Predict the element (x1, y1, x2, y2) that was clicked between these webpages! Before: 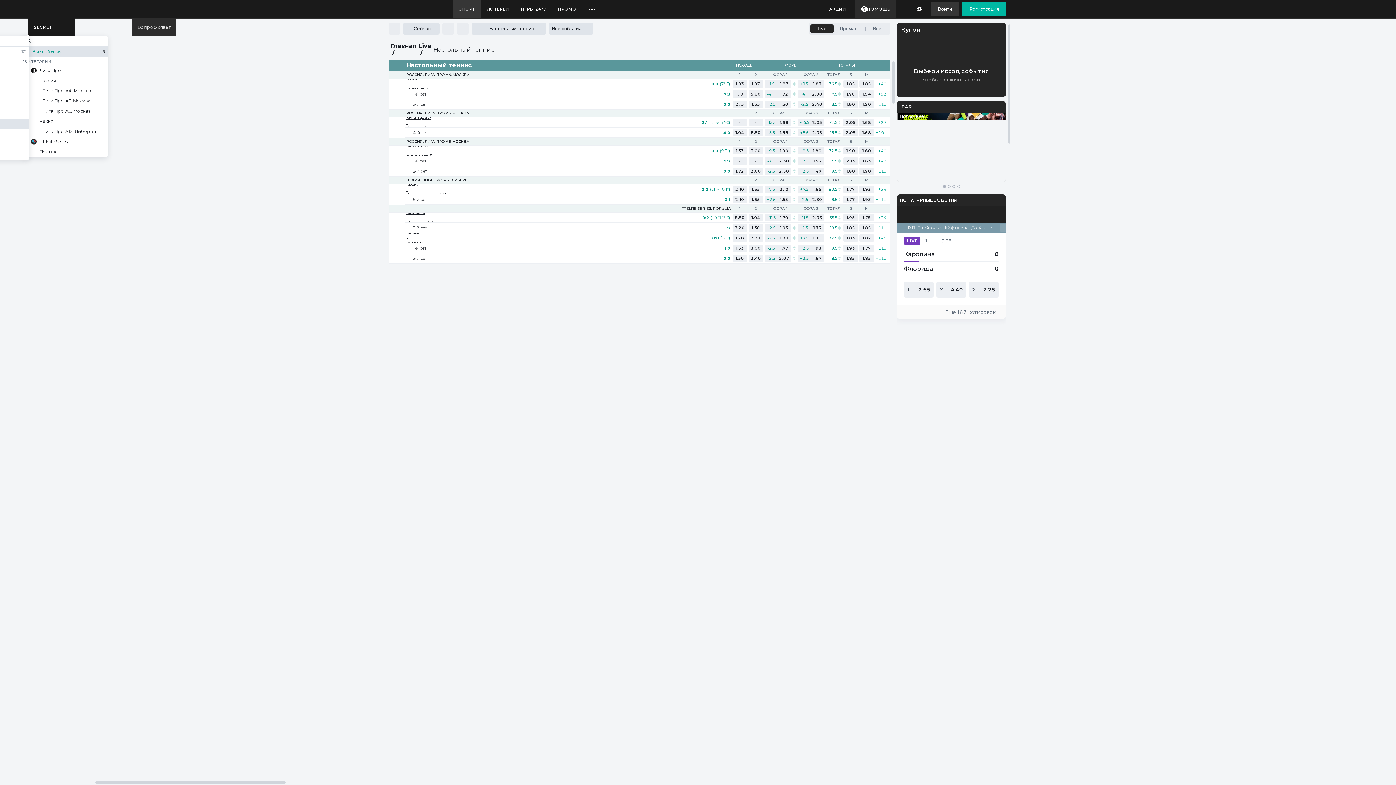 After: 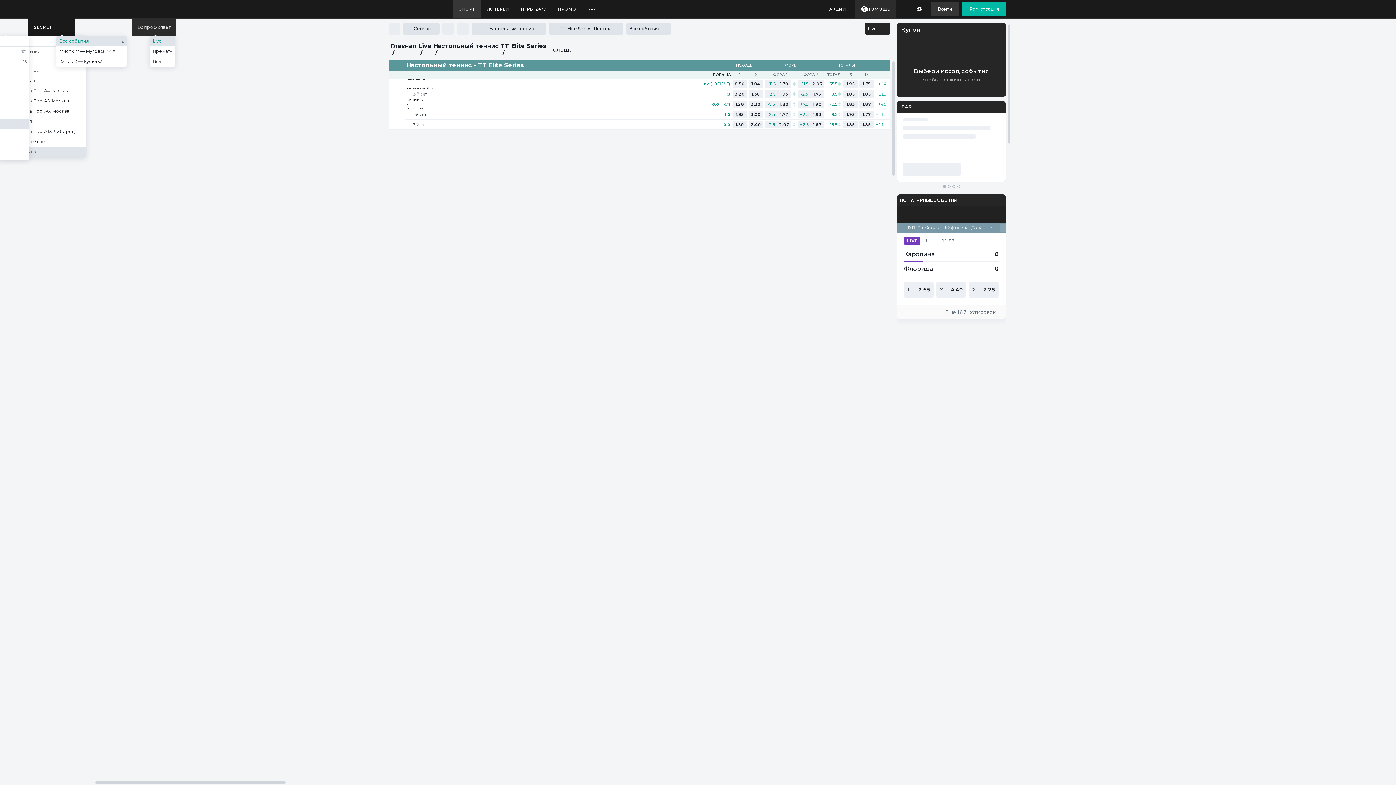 Action: bbox: (681, 206, 731, 210) label: TT ELITE SERIES. ПОЛЬША